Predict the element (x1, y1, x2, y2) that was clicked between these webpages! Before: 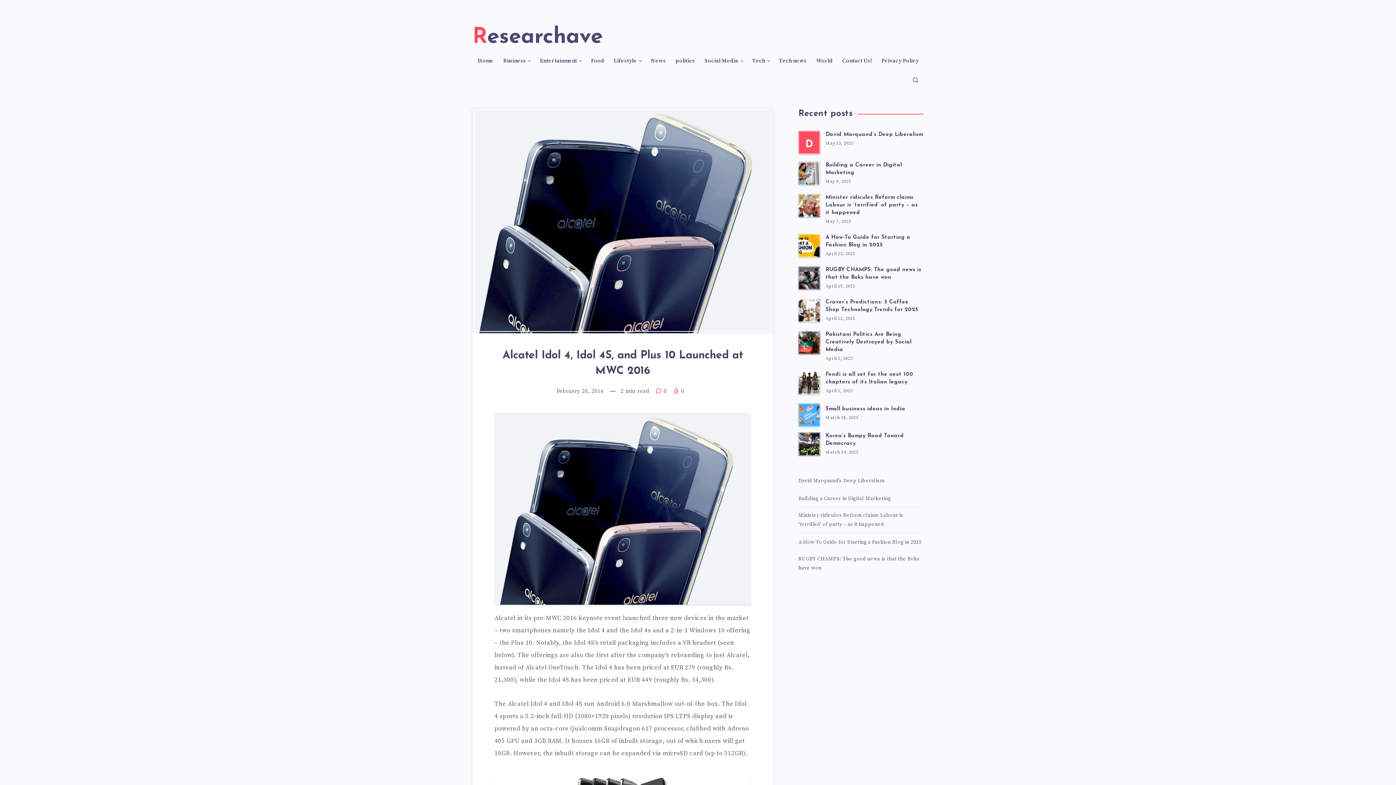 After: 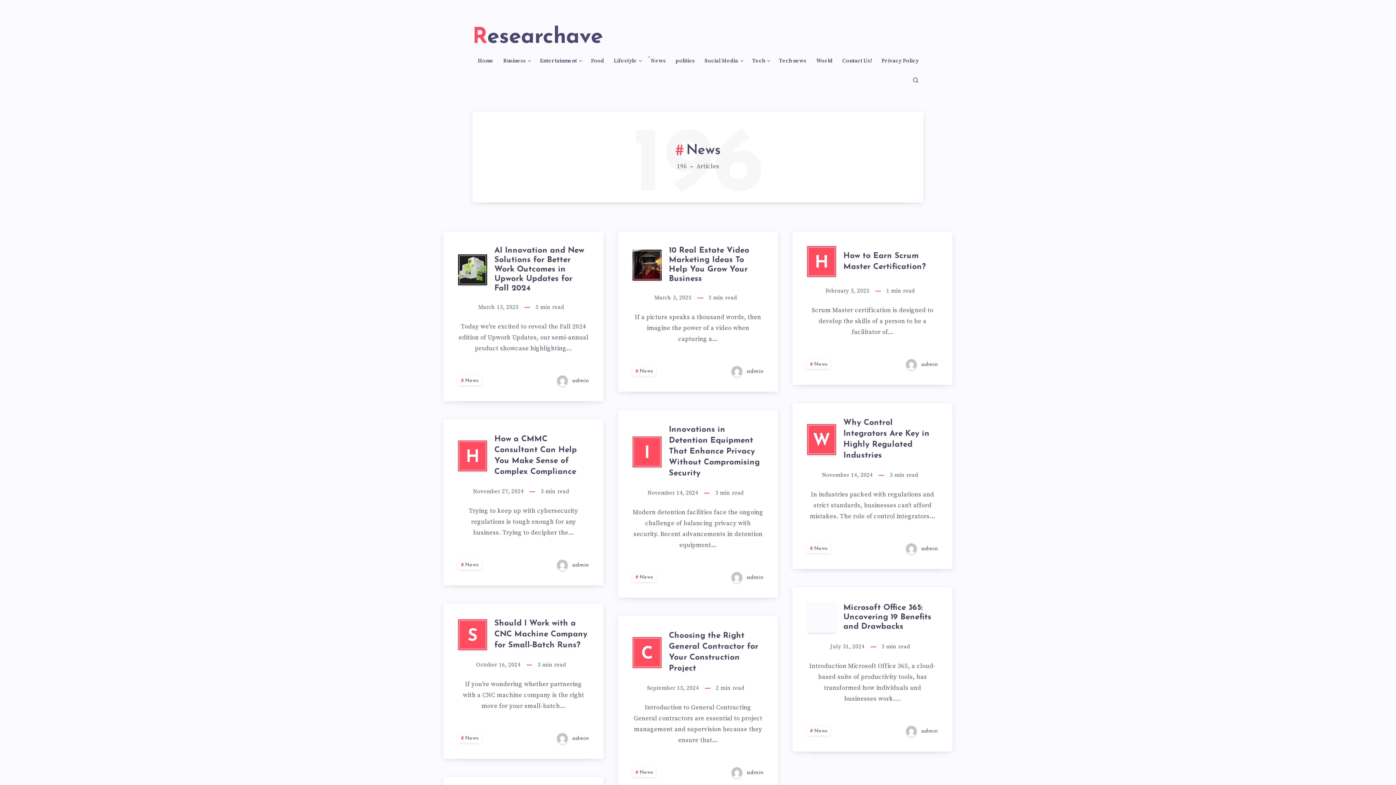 Action: bbox: (651, 57, 666, 64) label: News